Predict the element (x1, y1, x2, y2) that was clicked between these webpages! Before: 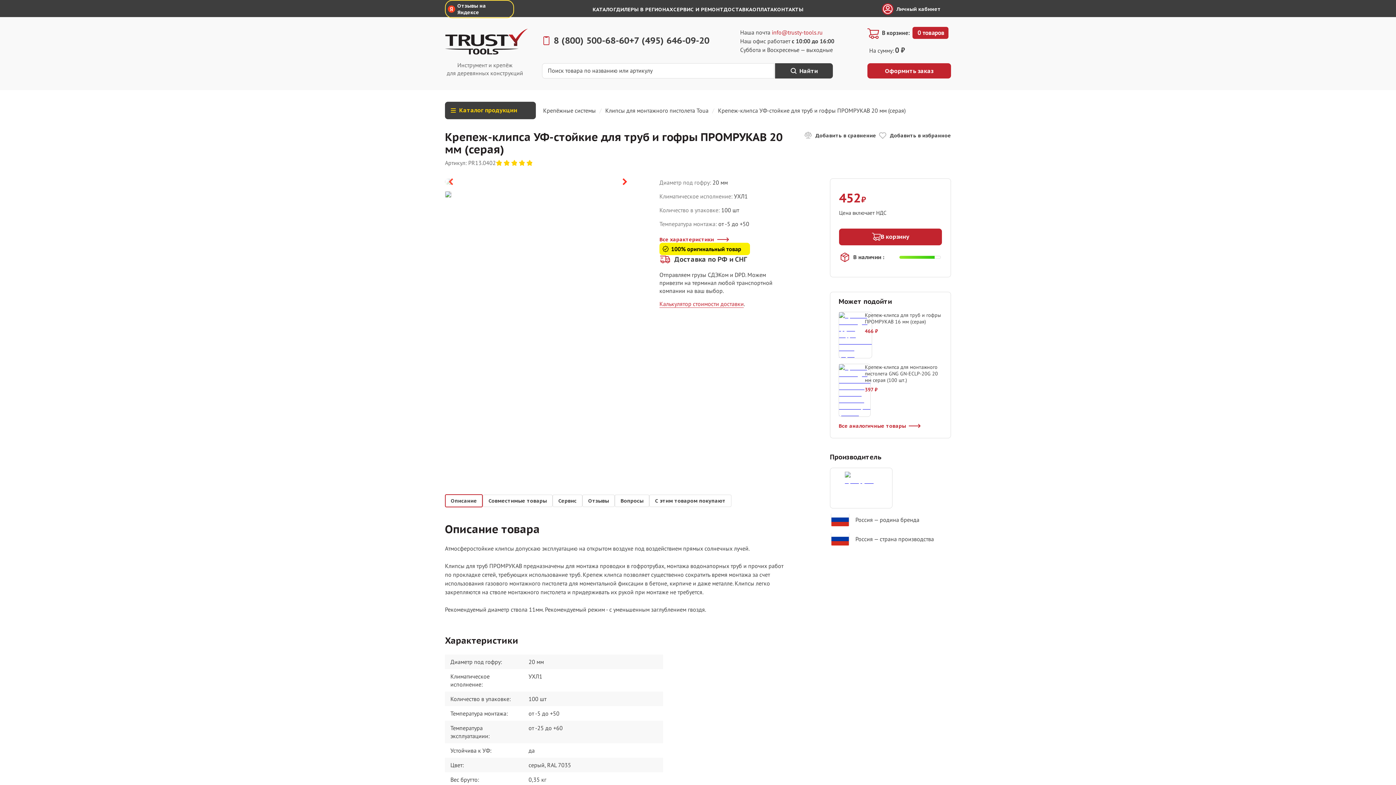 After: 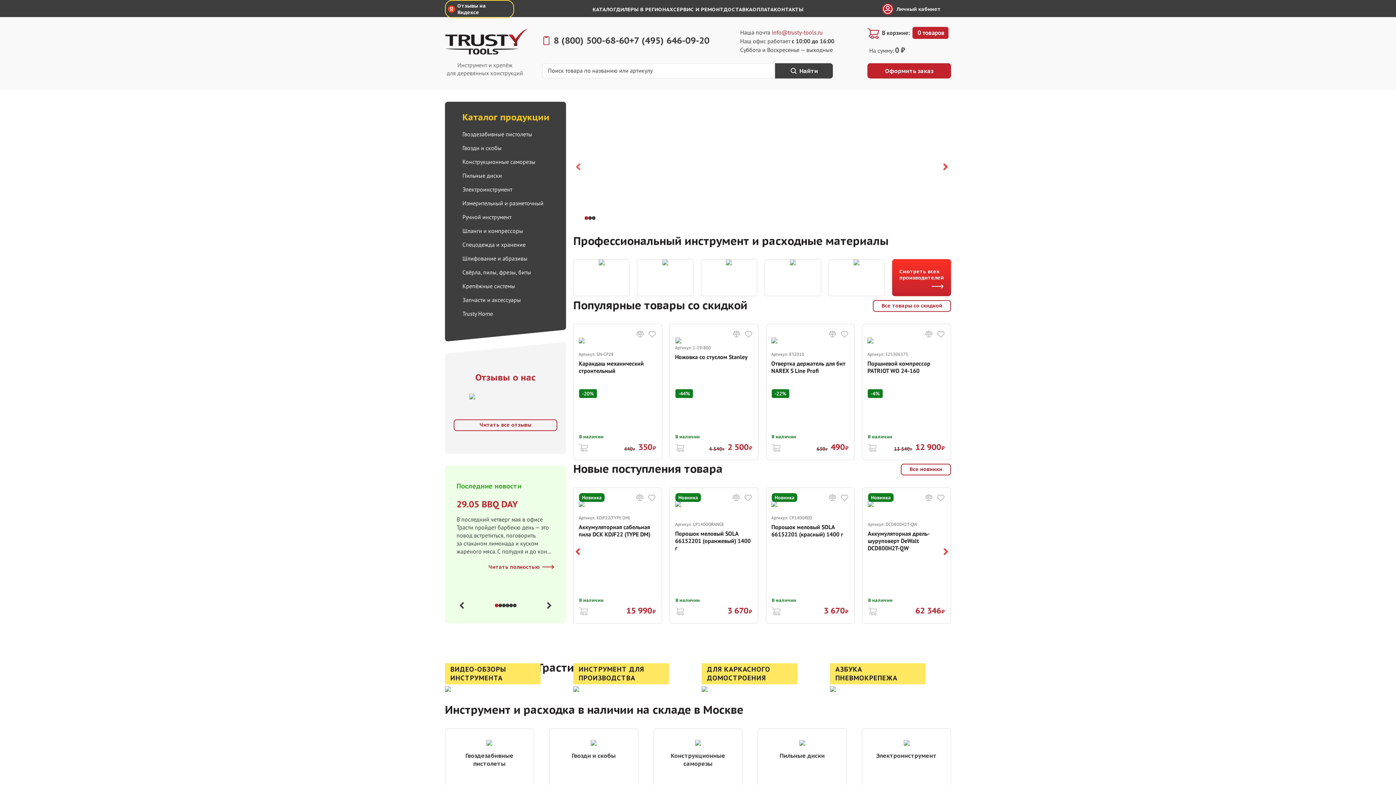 Action: bbox: (445, 48, 528, 56)